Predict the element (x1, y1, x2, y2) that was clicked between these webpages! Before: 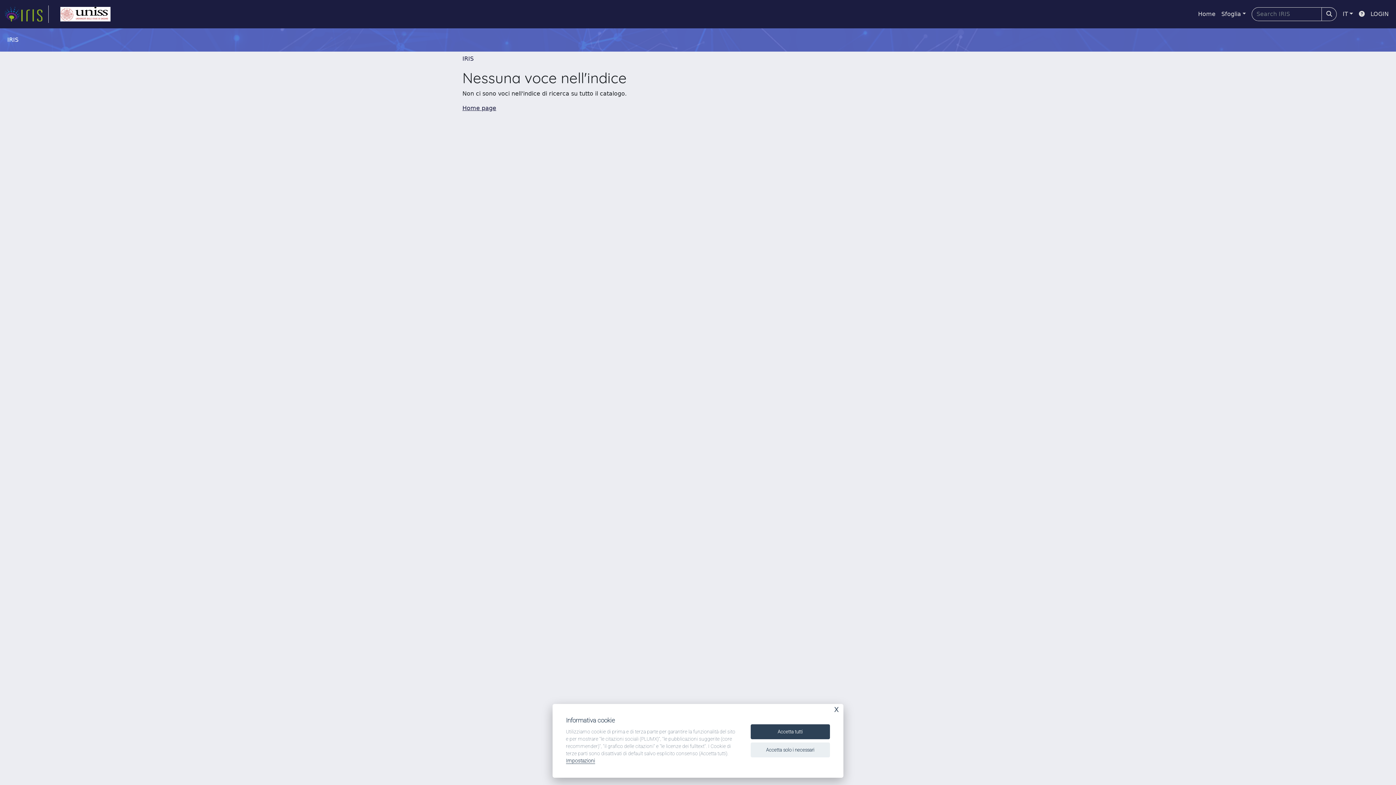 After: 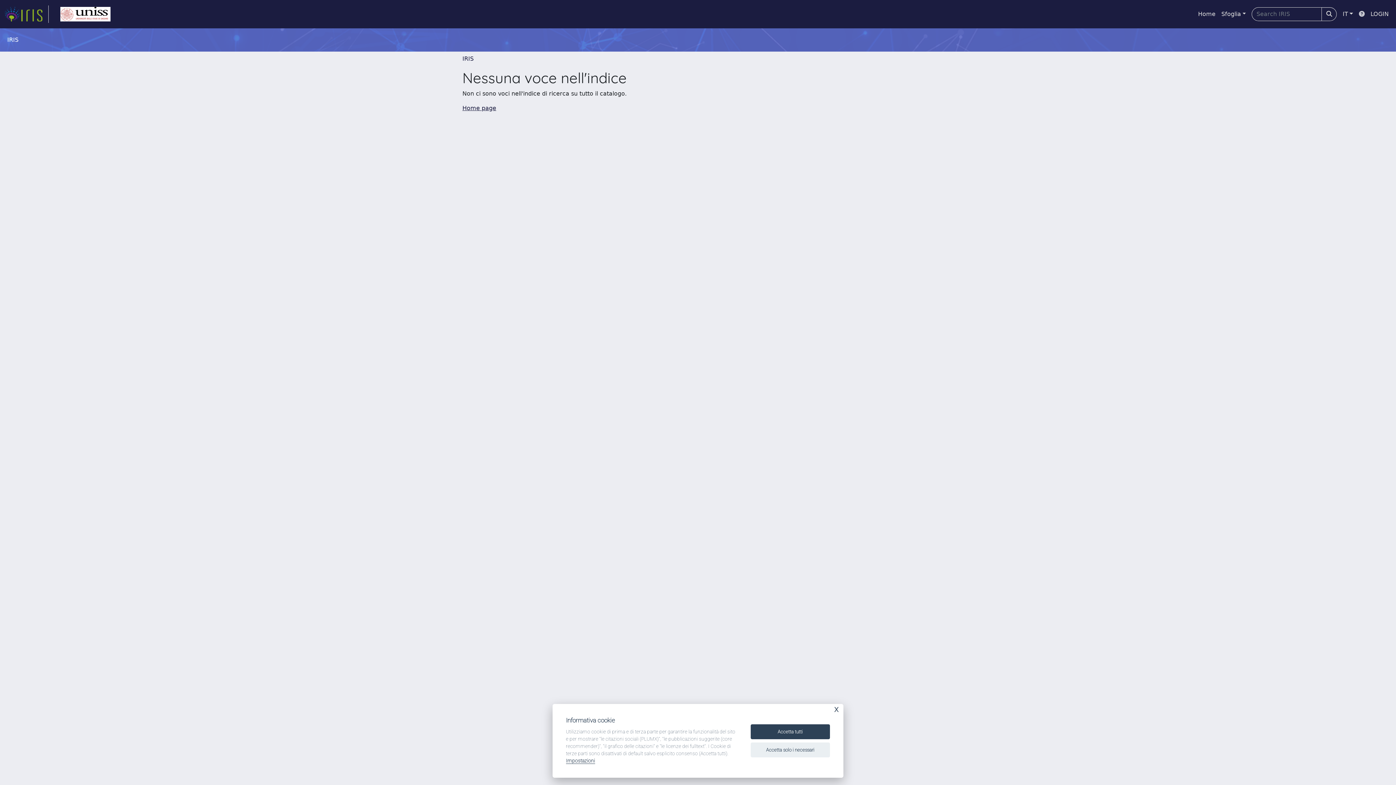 Action: bbox: (1356, 6, 1368, 21)